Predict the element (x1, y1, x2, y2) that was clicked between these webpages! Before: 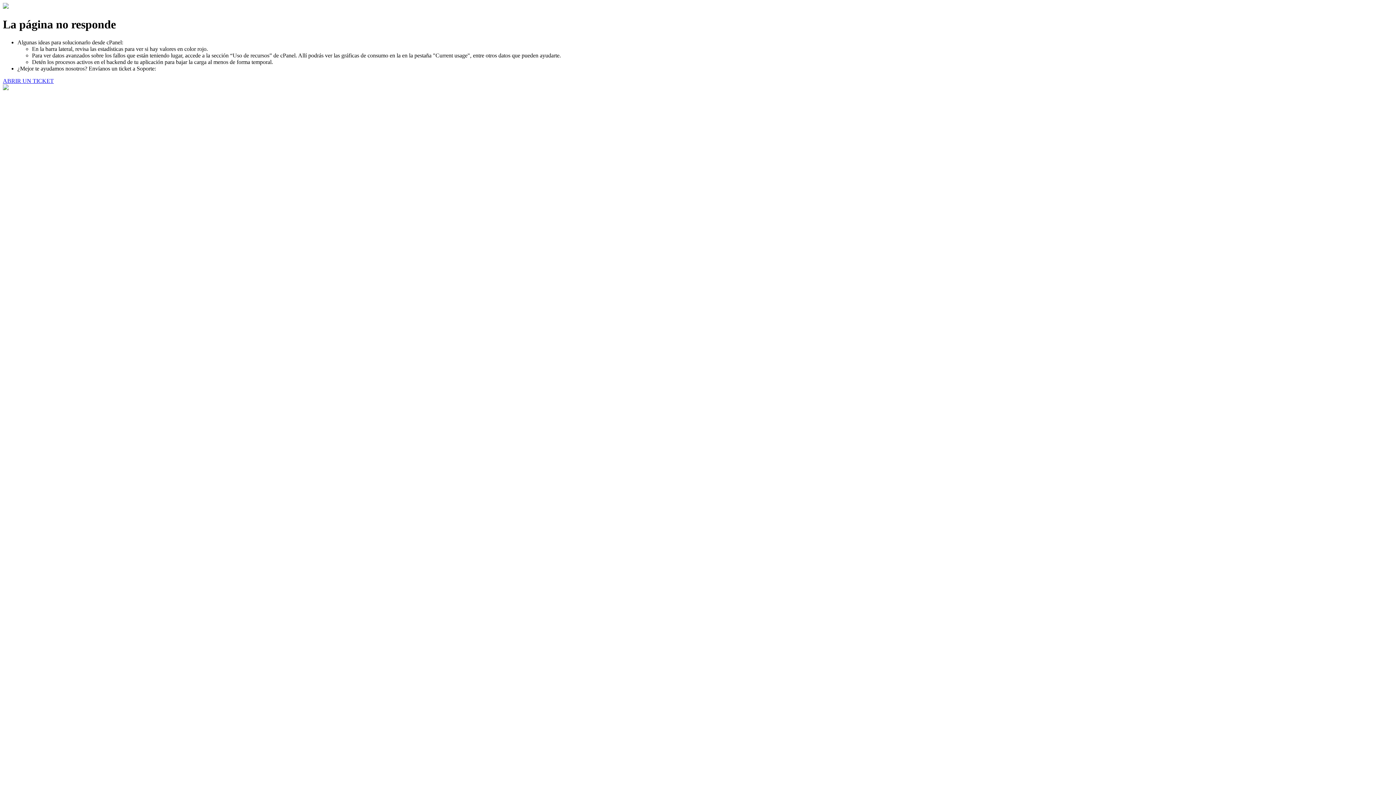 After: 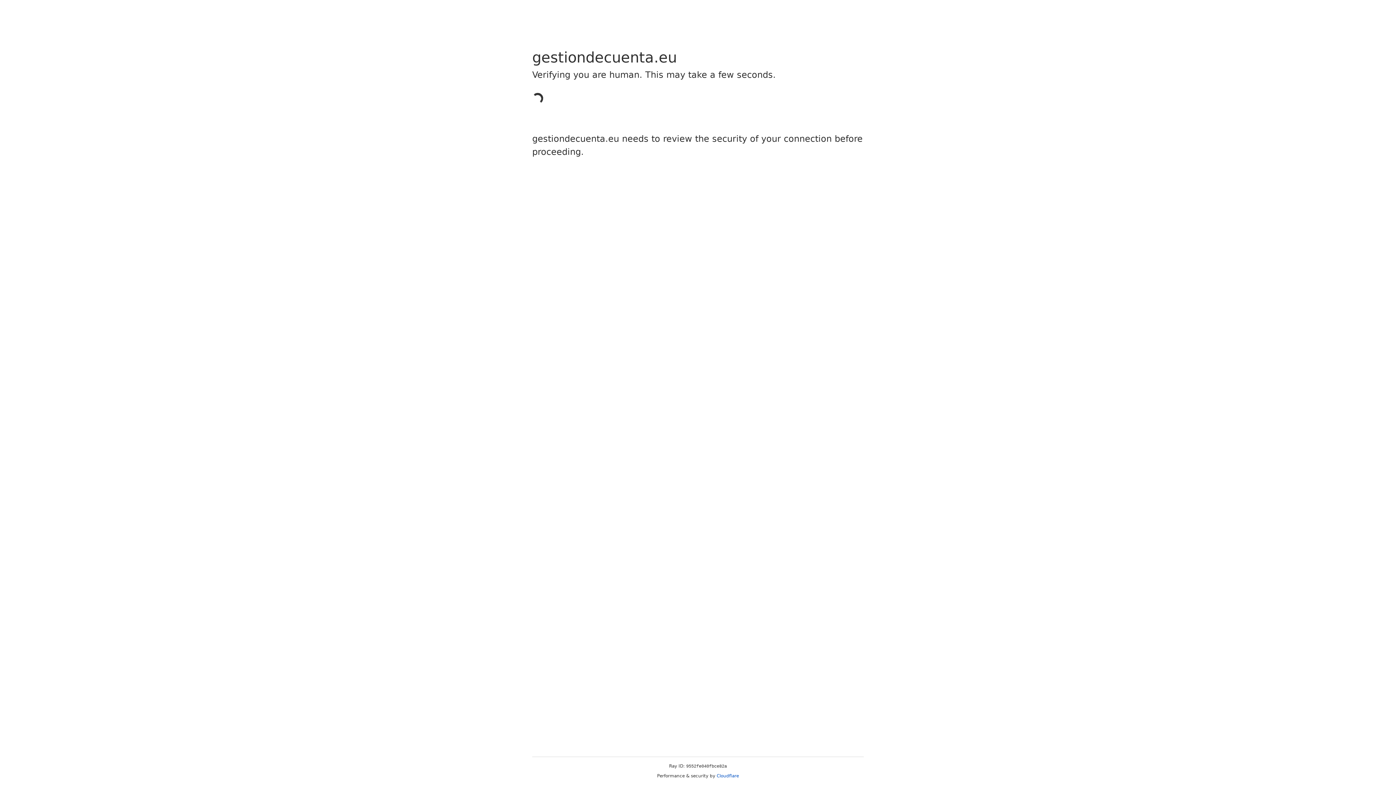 Action: bbox: (2, 77, 53, 83) label: ABRIR UN TICKET